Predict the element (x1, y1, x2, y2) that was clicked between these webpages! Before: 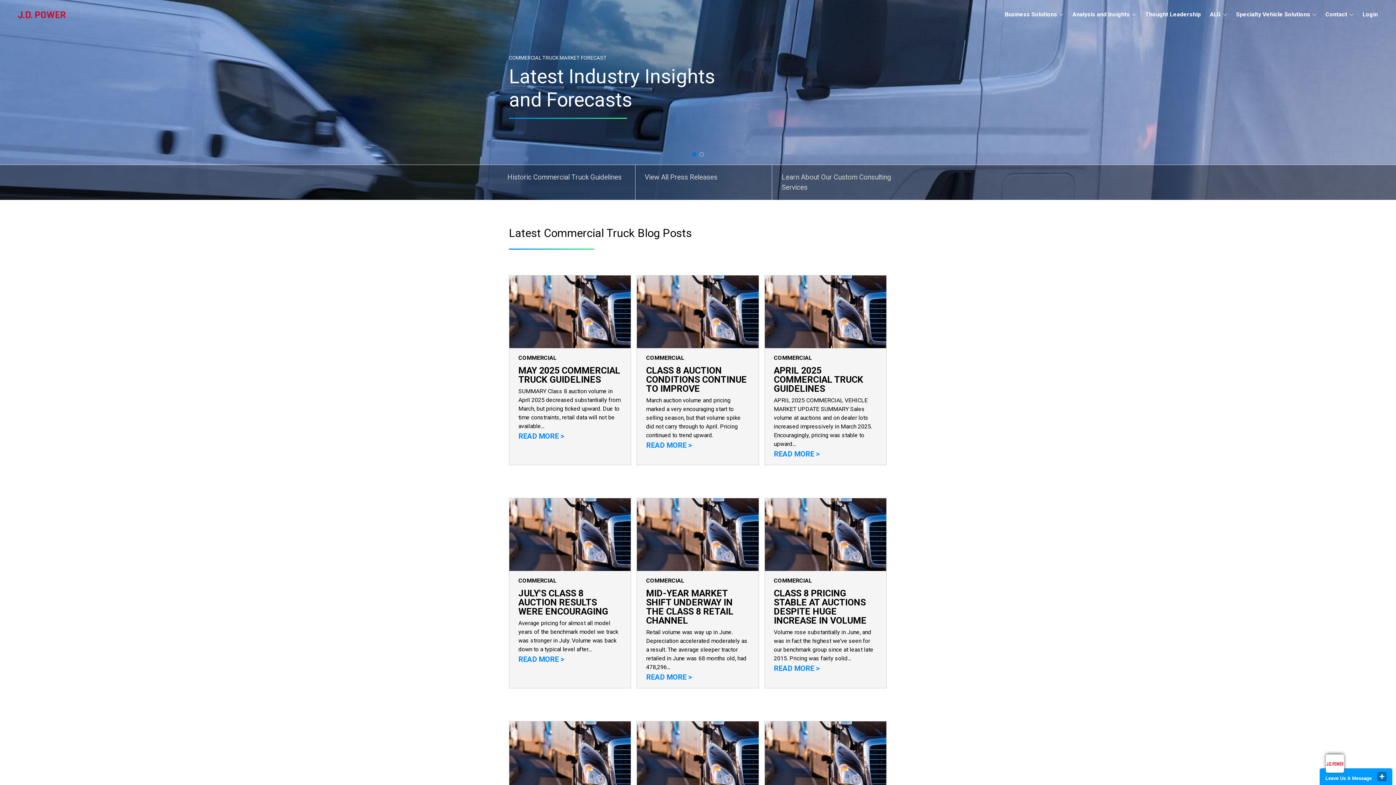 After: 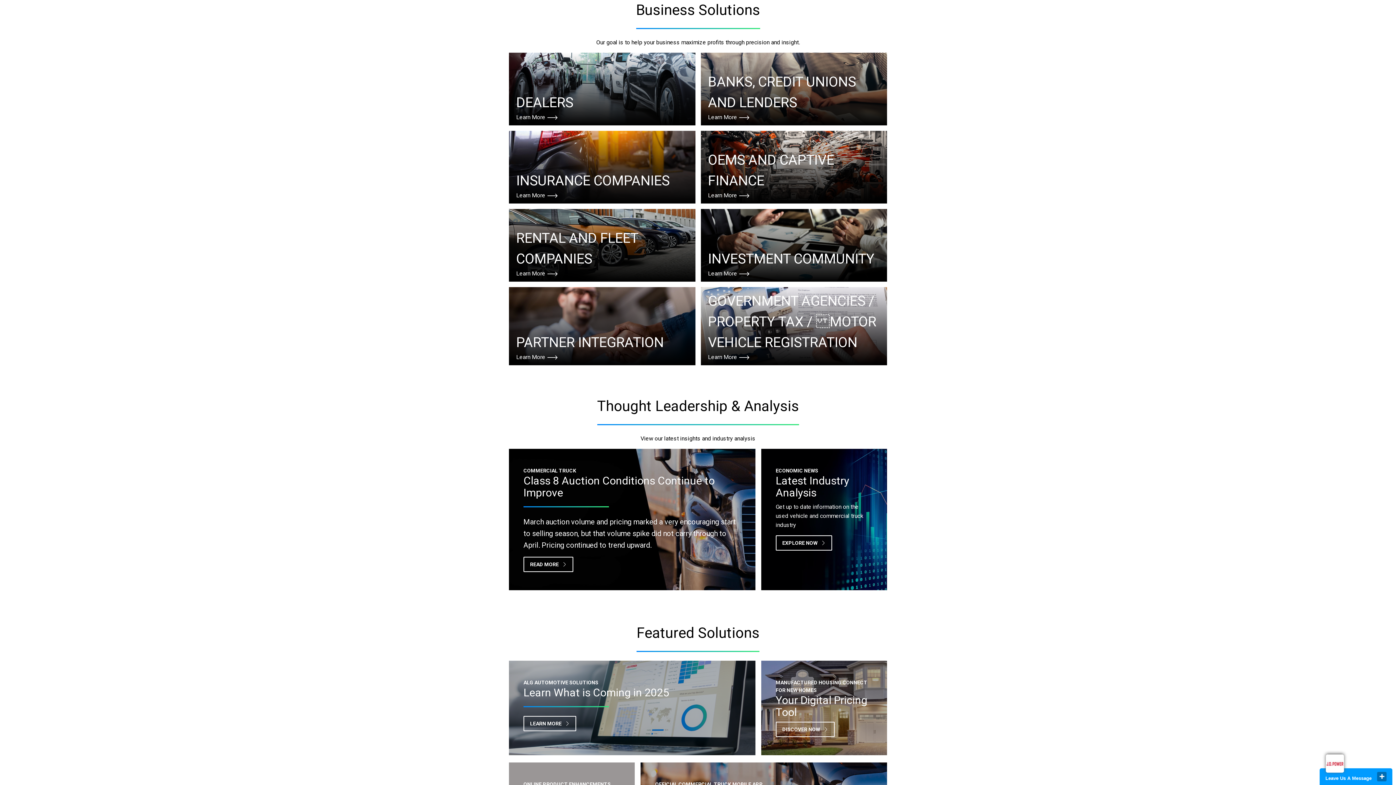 Action: bbox: (1005, 10, 1063, 17) label: Business Solutions